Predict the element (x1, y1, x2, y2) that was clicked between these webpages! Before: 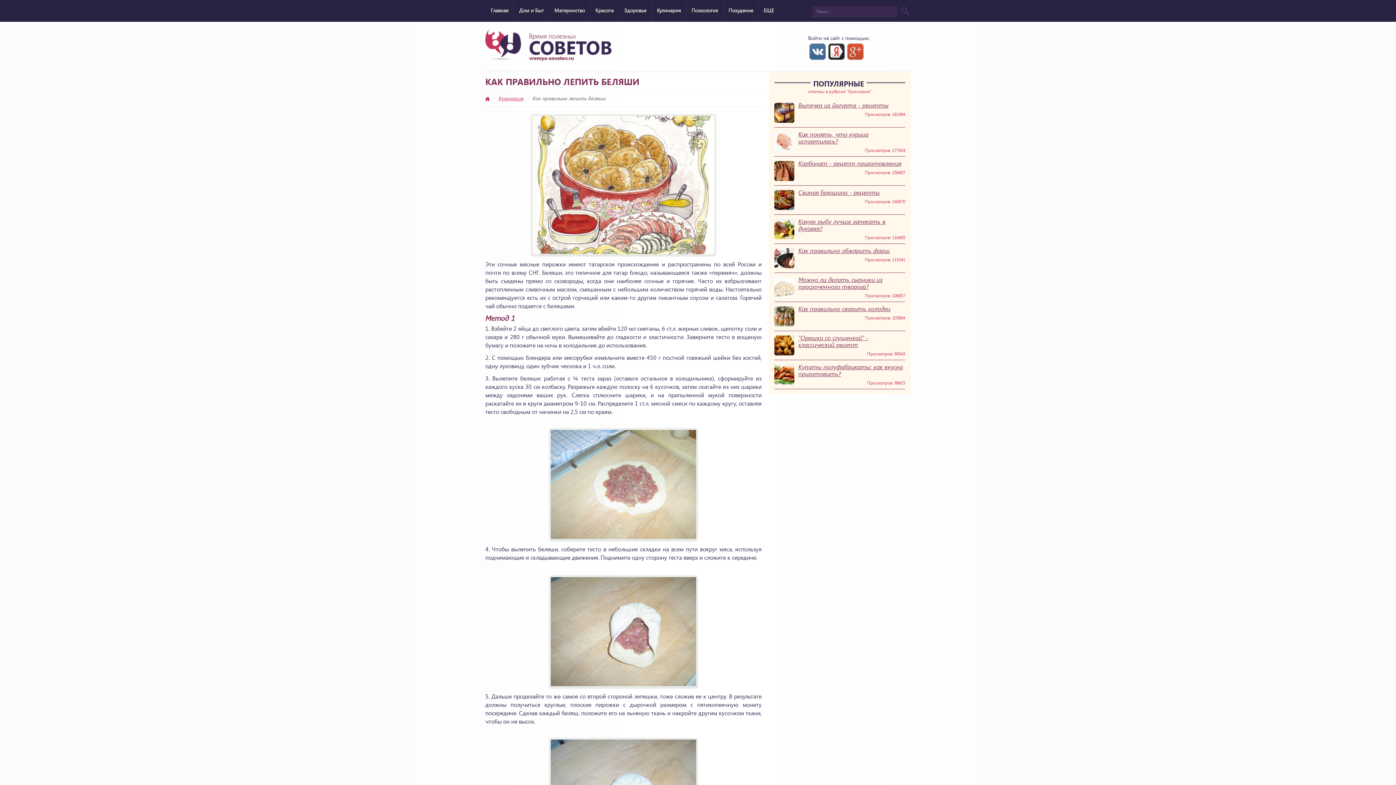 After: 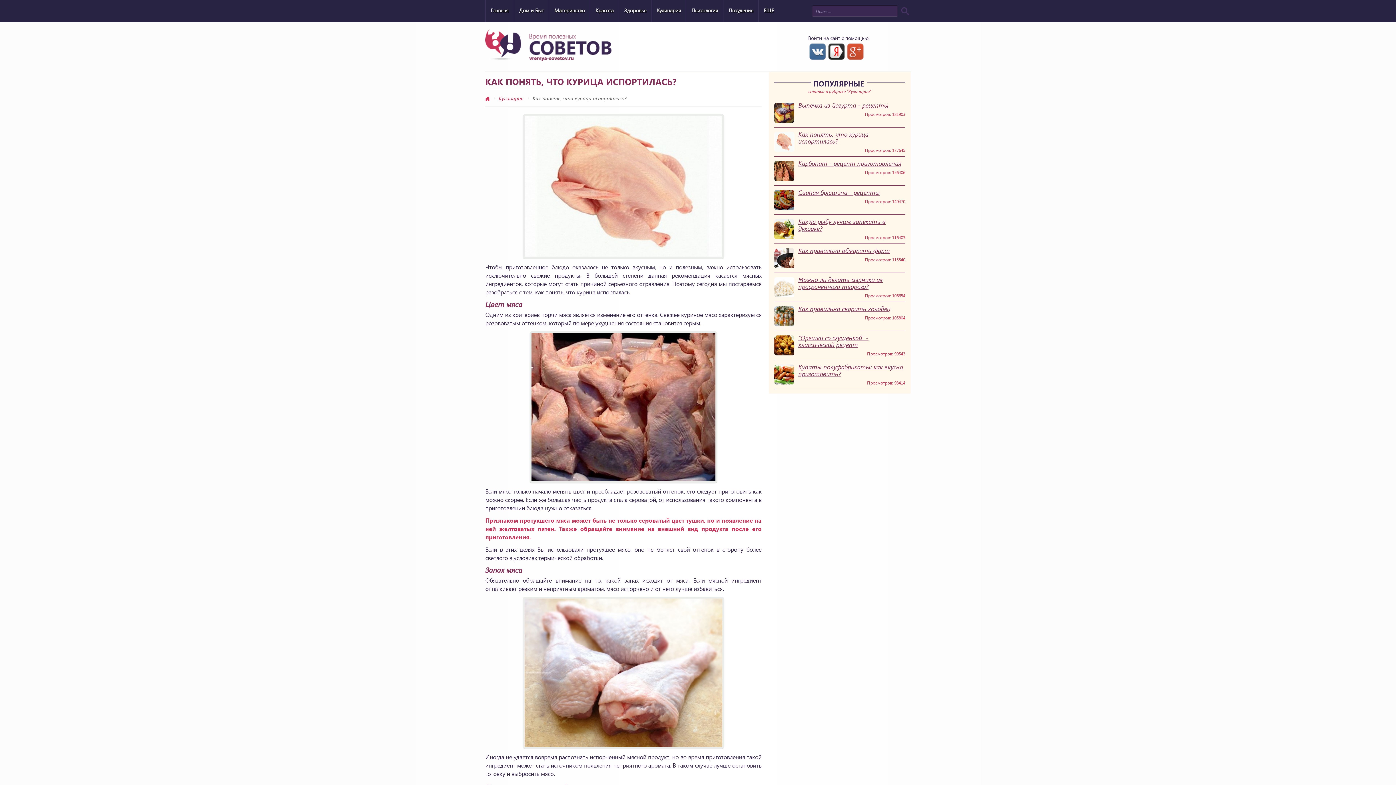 Action: label: Как понять, что курица испортилась? bbox: (798, 130, 903, 144)